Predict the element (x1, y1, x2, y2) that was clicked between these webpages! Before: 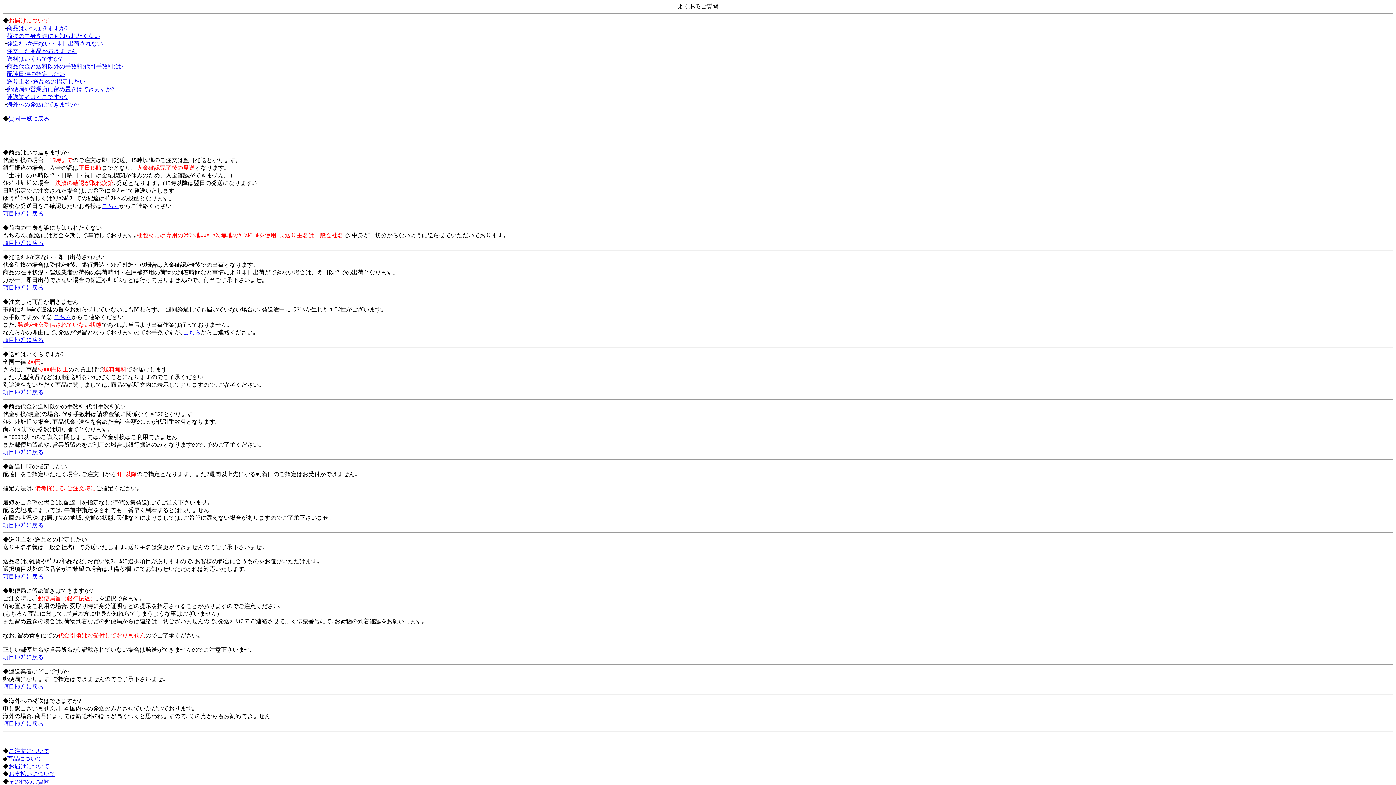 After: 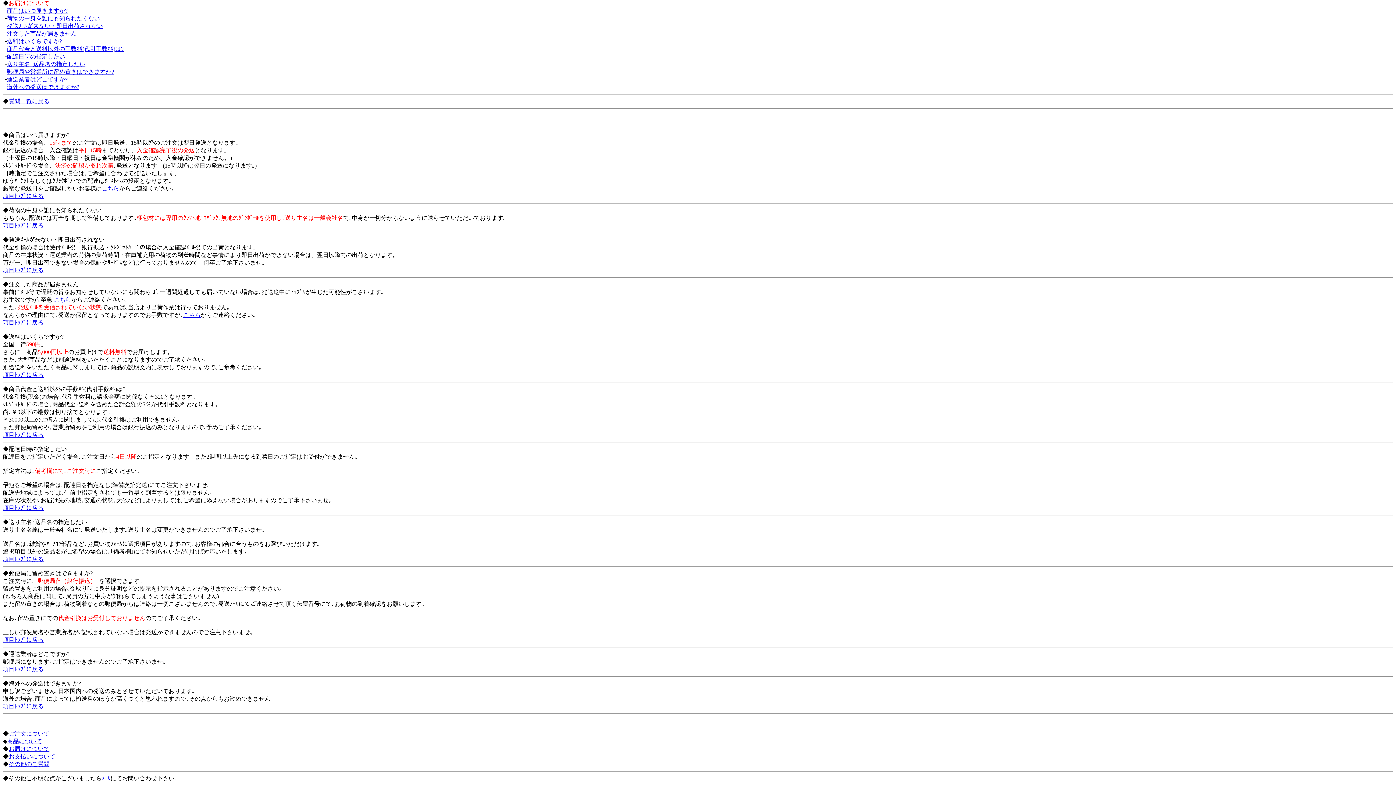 Action: label: 項目ﾄｯﾌﾟに戻る bbox: (2, 240, 43, 246)